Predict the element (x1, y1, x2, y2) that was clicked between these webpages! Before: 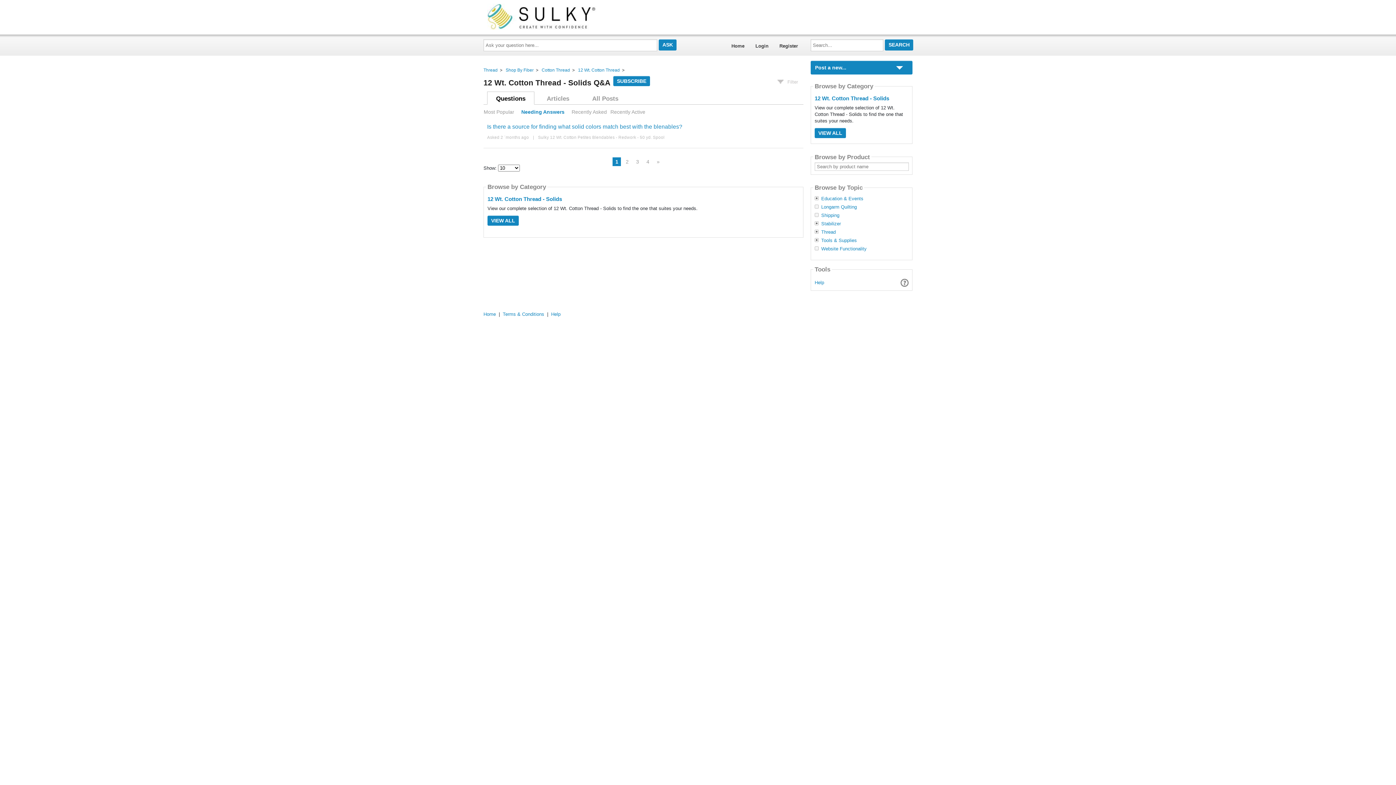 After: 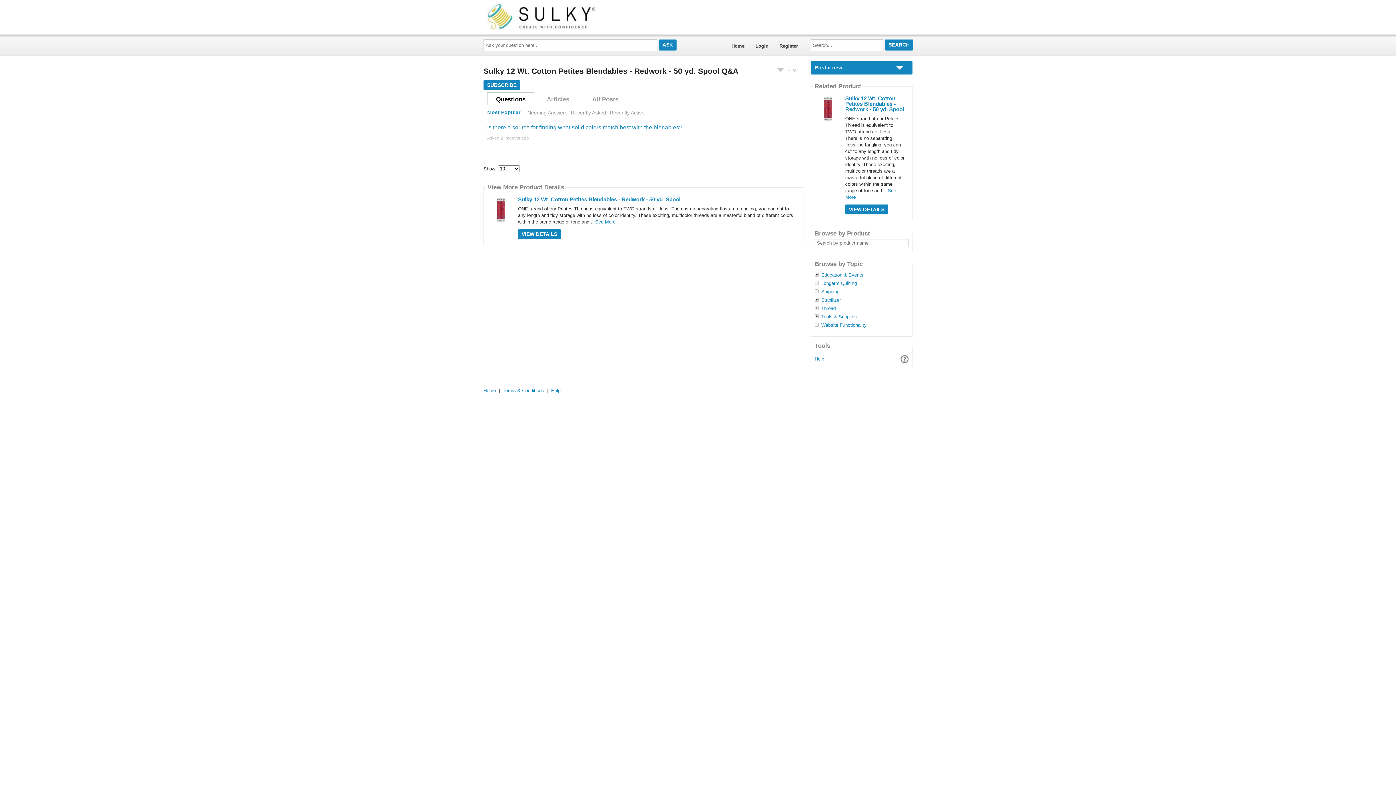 Action: bbox: (538, 134, 664, 139) label: Sulky 12 Wt. Cotton Petites Blendables - Redwork - 50 yd. Spool